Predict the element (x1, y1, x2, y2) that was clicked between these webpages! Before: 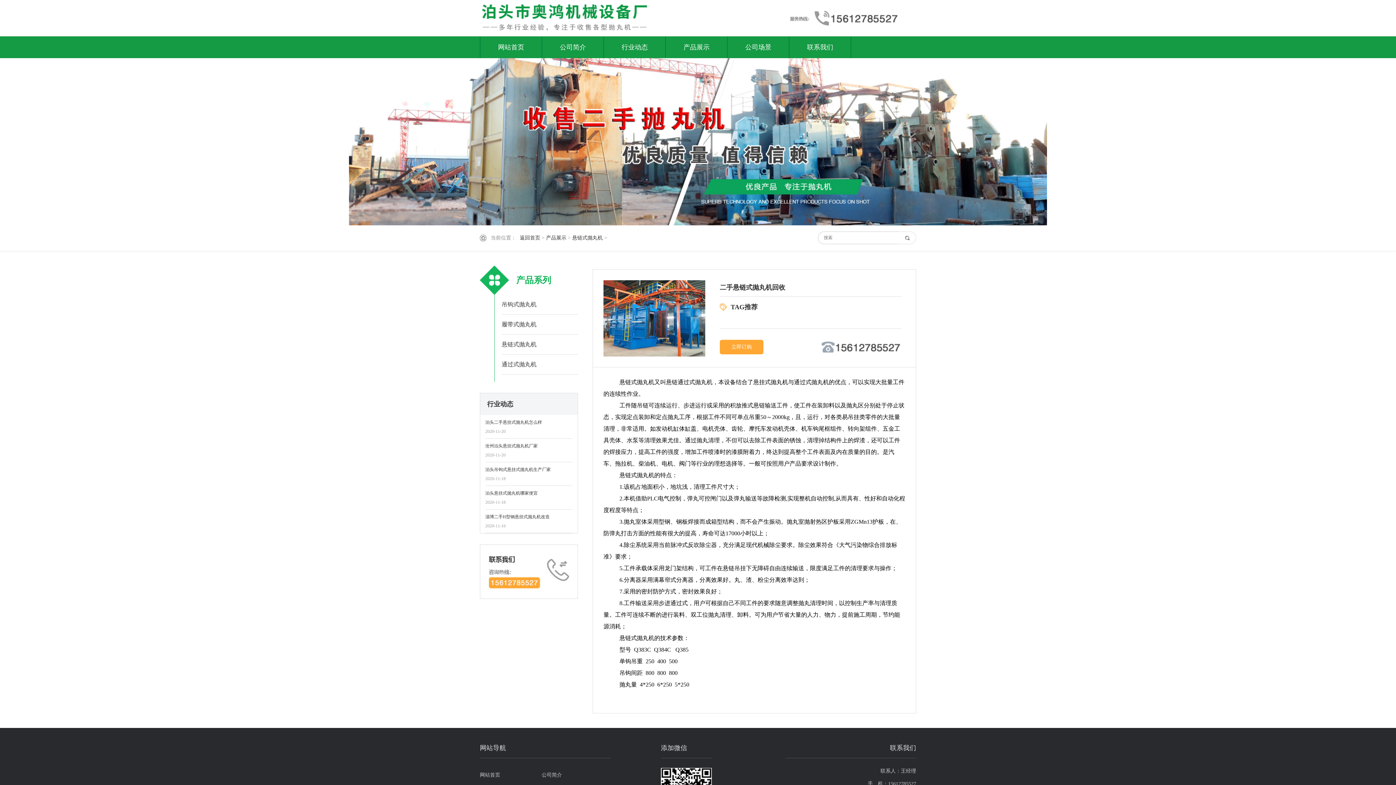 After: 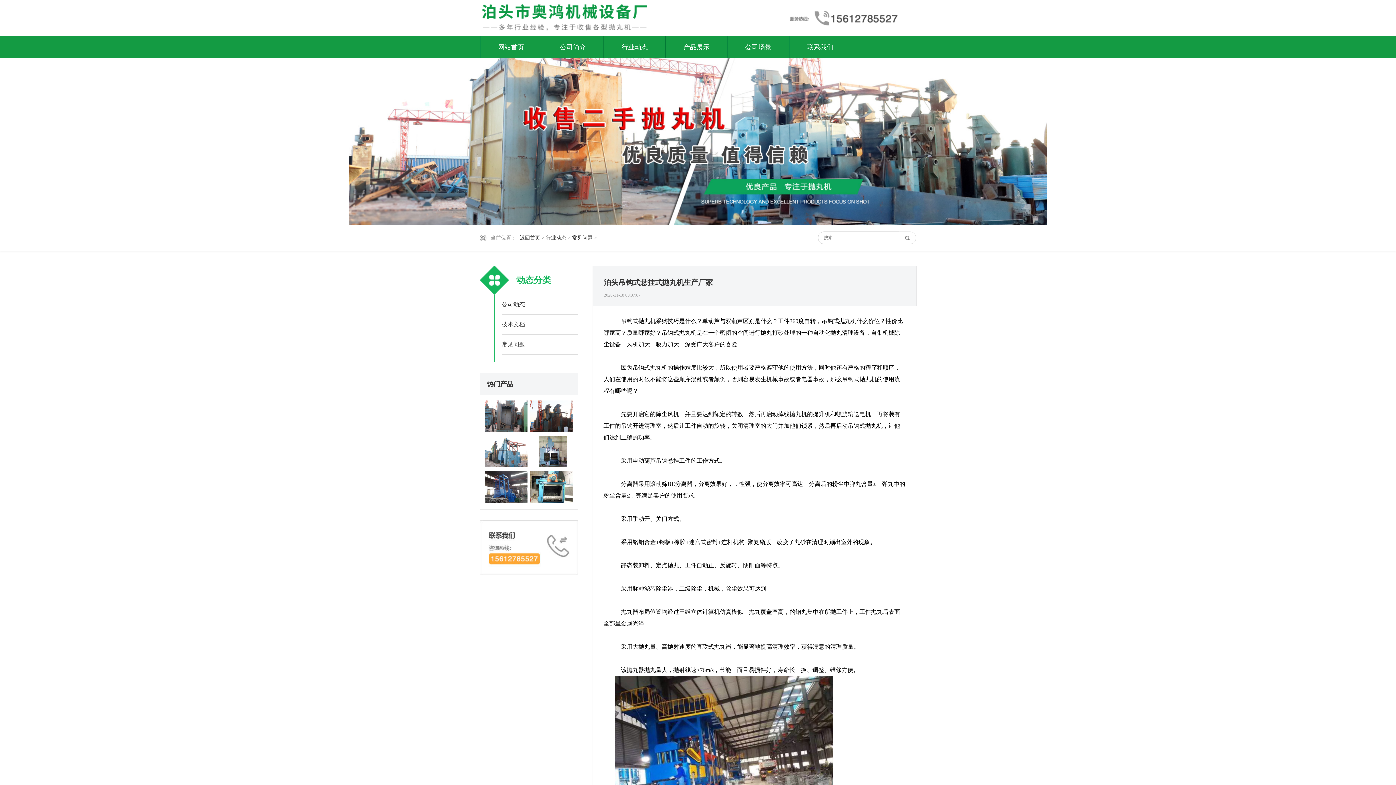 Action: bbox: (485, 466, 572, 473) label: 泊头吊钩式悬挂式抛丸机生产厂家